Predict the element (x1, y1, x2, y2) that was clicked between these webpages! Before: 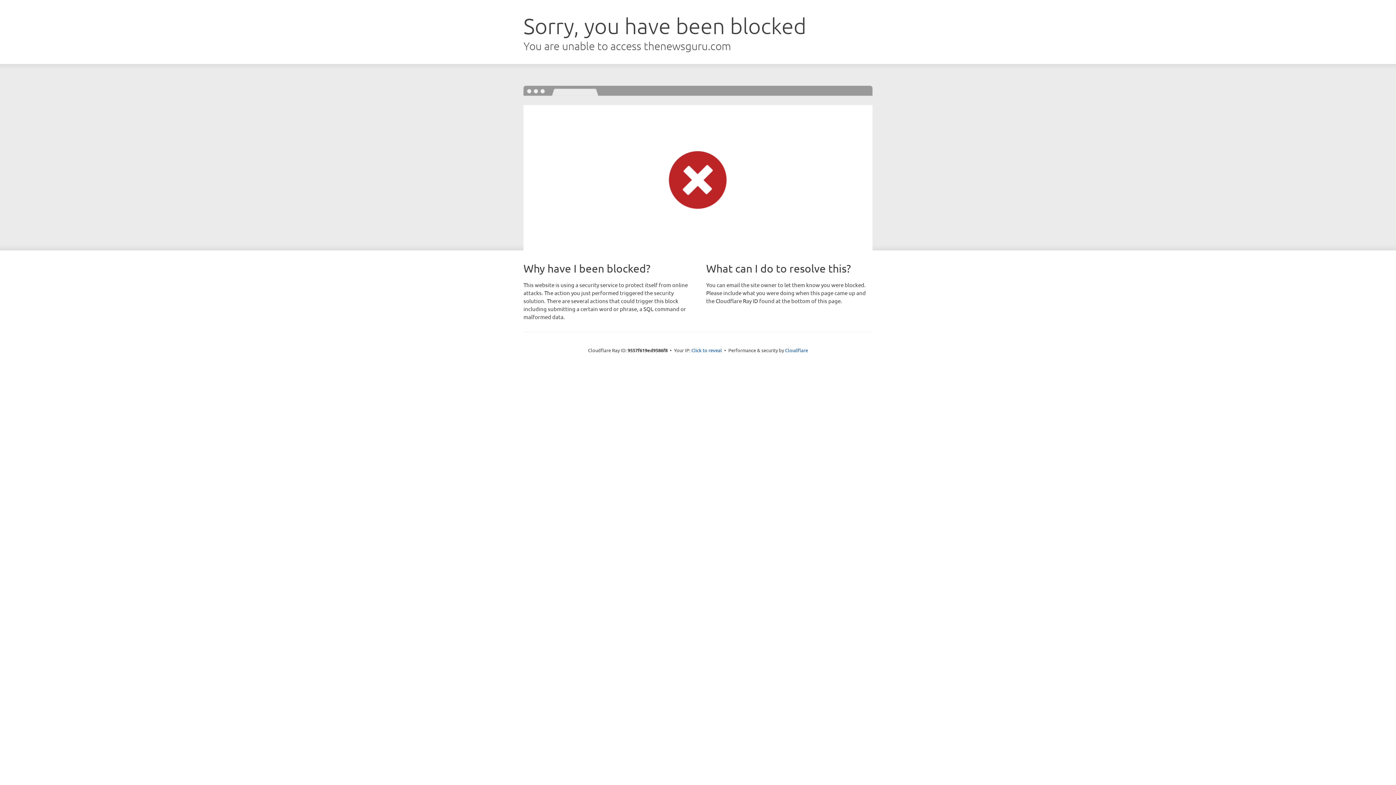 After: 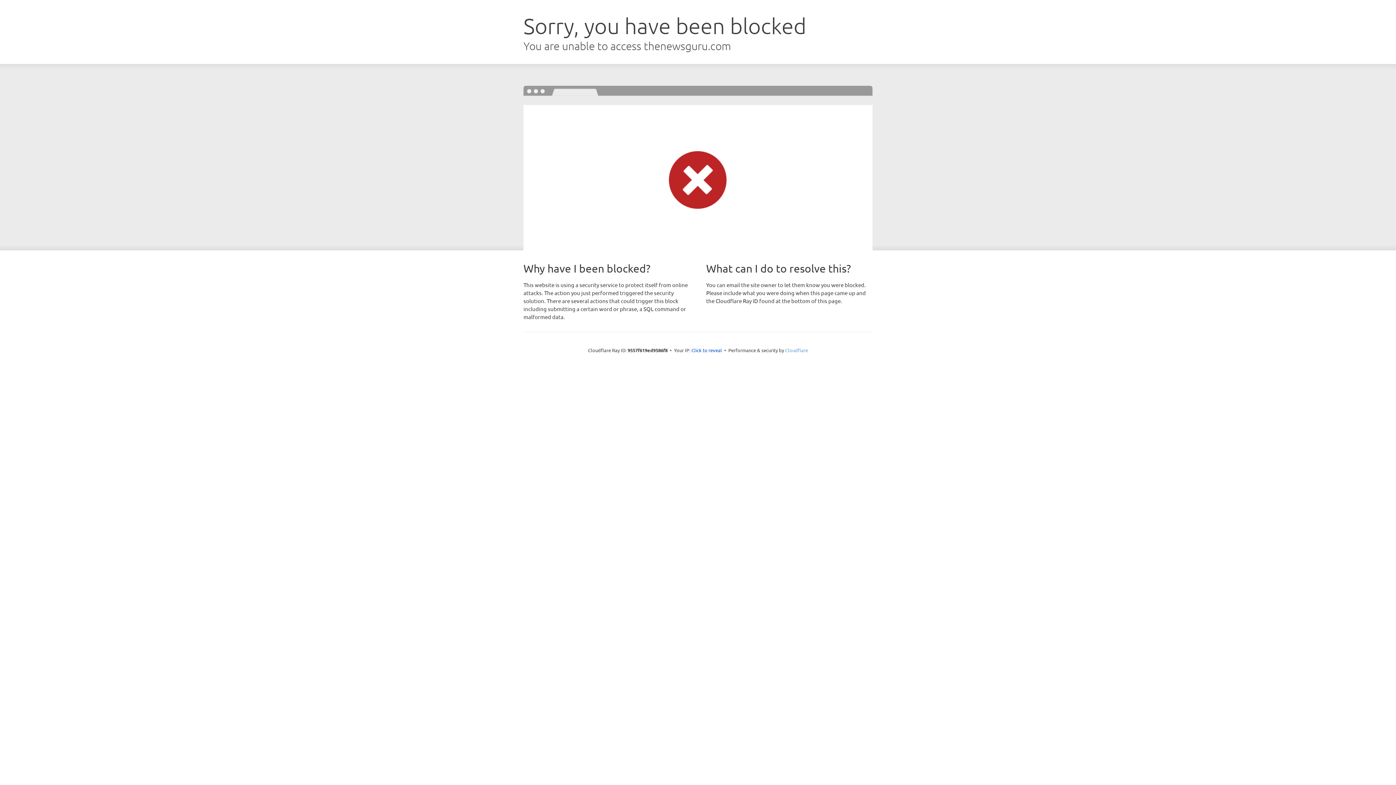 Action: bbox: (785, 347, 808, 353) label: Cloudflare